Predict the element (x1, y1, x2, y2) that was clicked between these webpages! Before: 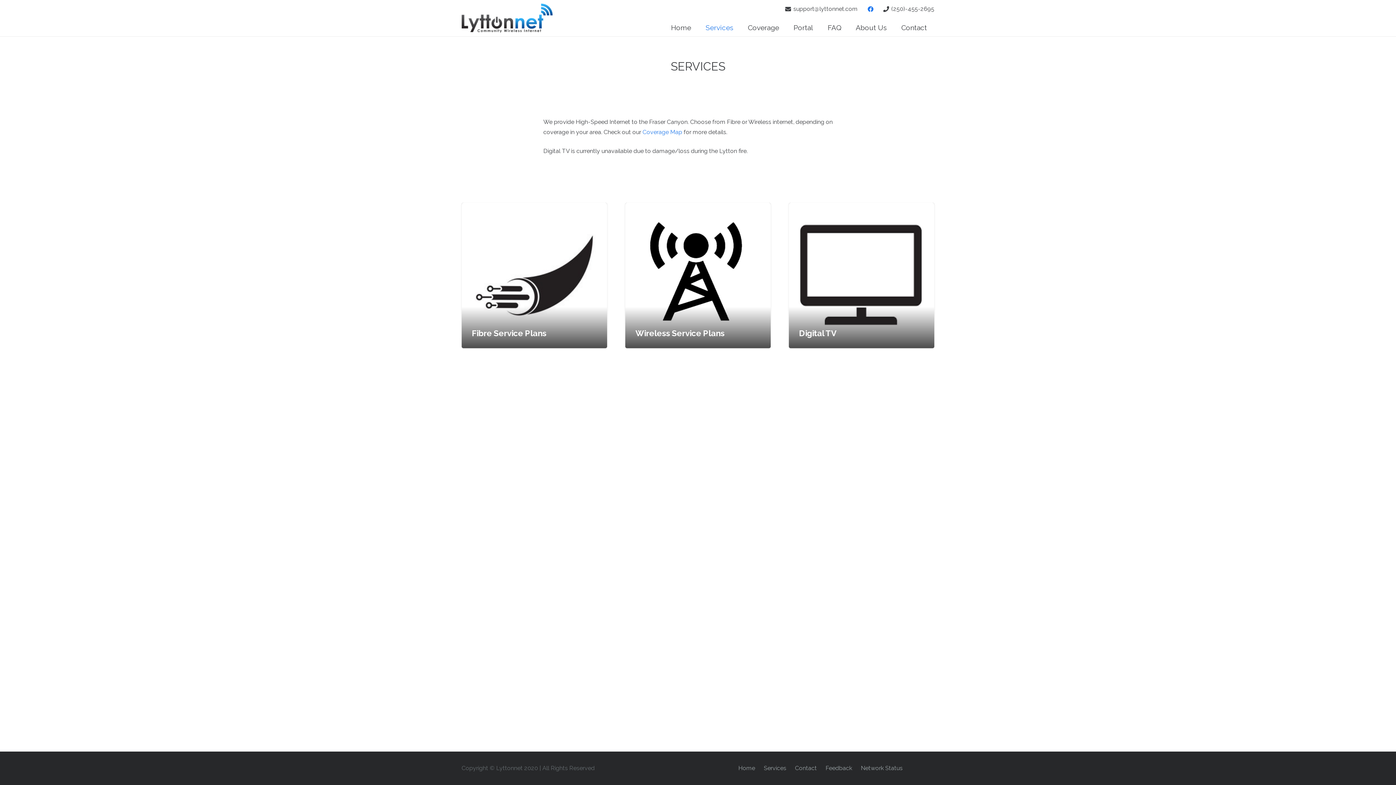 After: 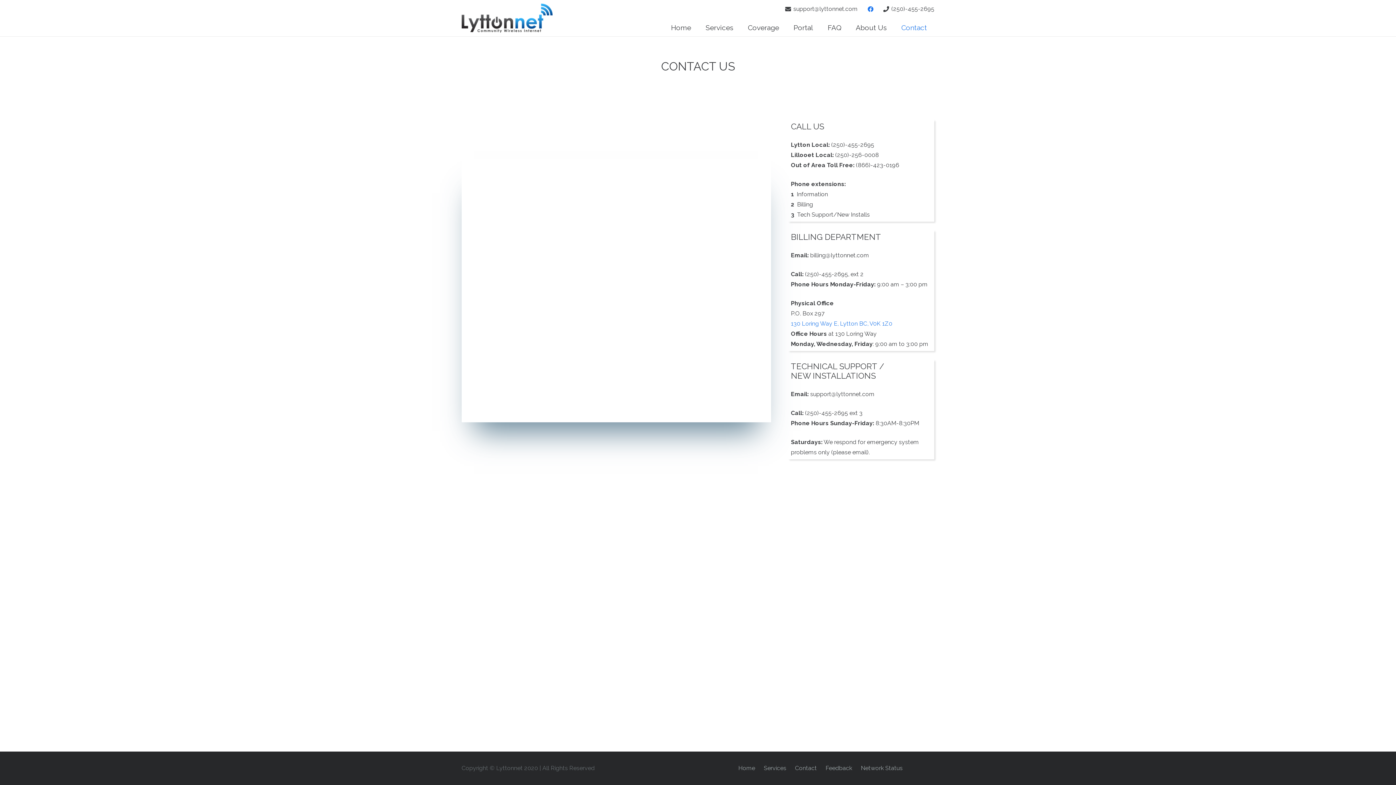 Action: label: Contact bbox: (795, 765, 817, 772)